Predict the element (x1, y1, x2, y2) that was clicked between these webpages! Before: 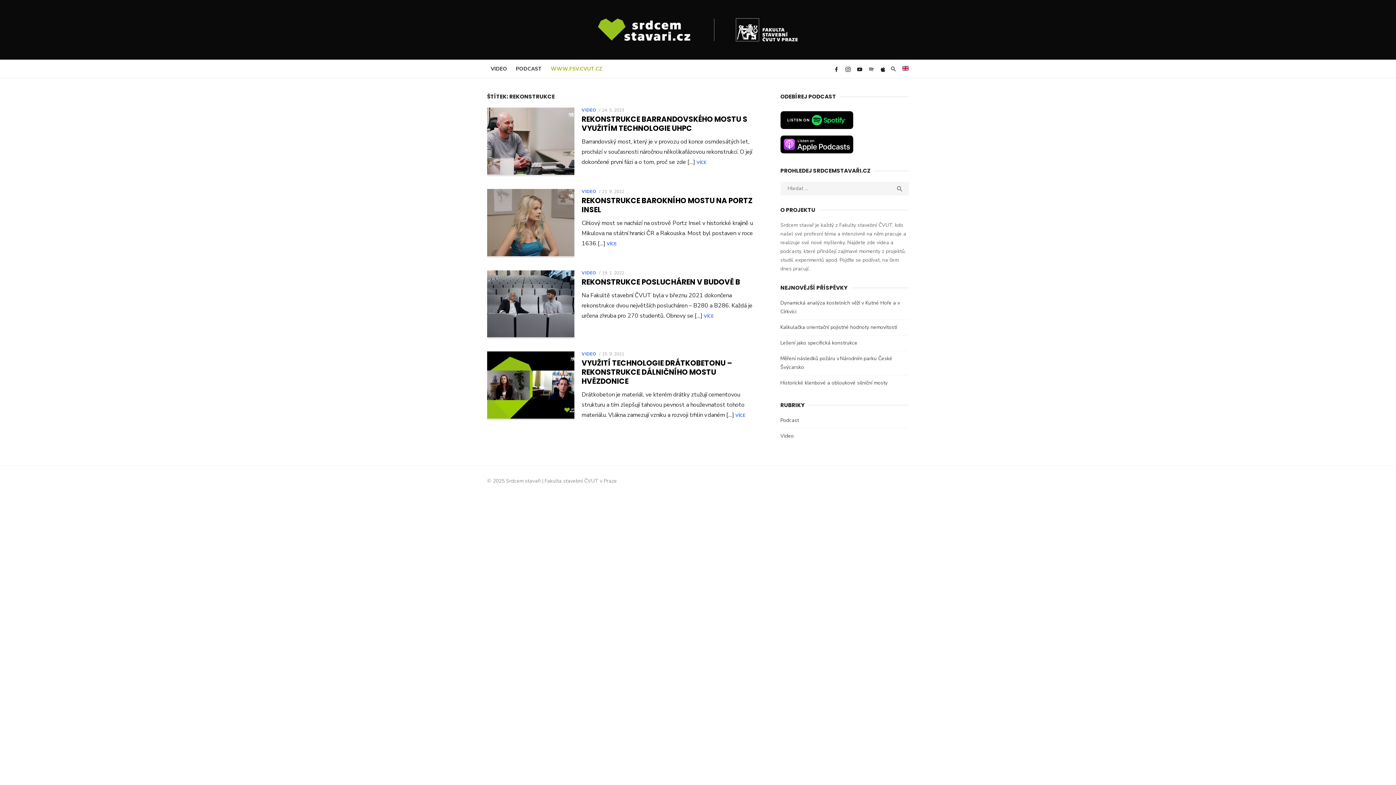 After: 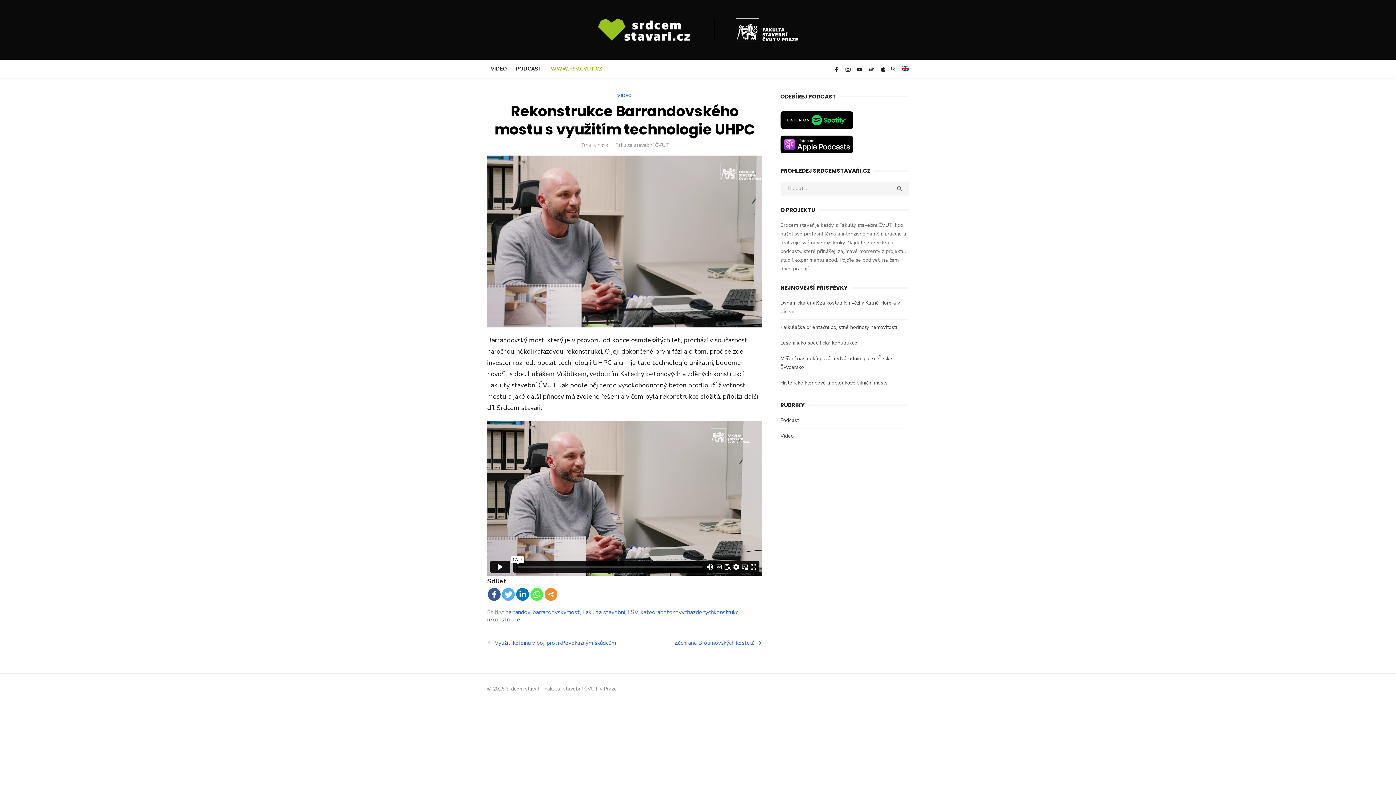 Action: bbox: (487, 107, 574, 176)